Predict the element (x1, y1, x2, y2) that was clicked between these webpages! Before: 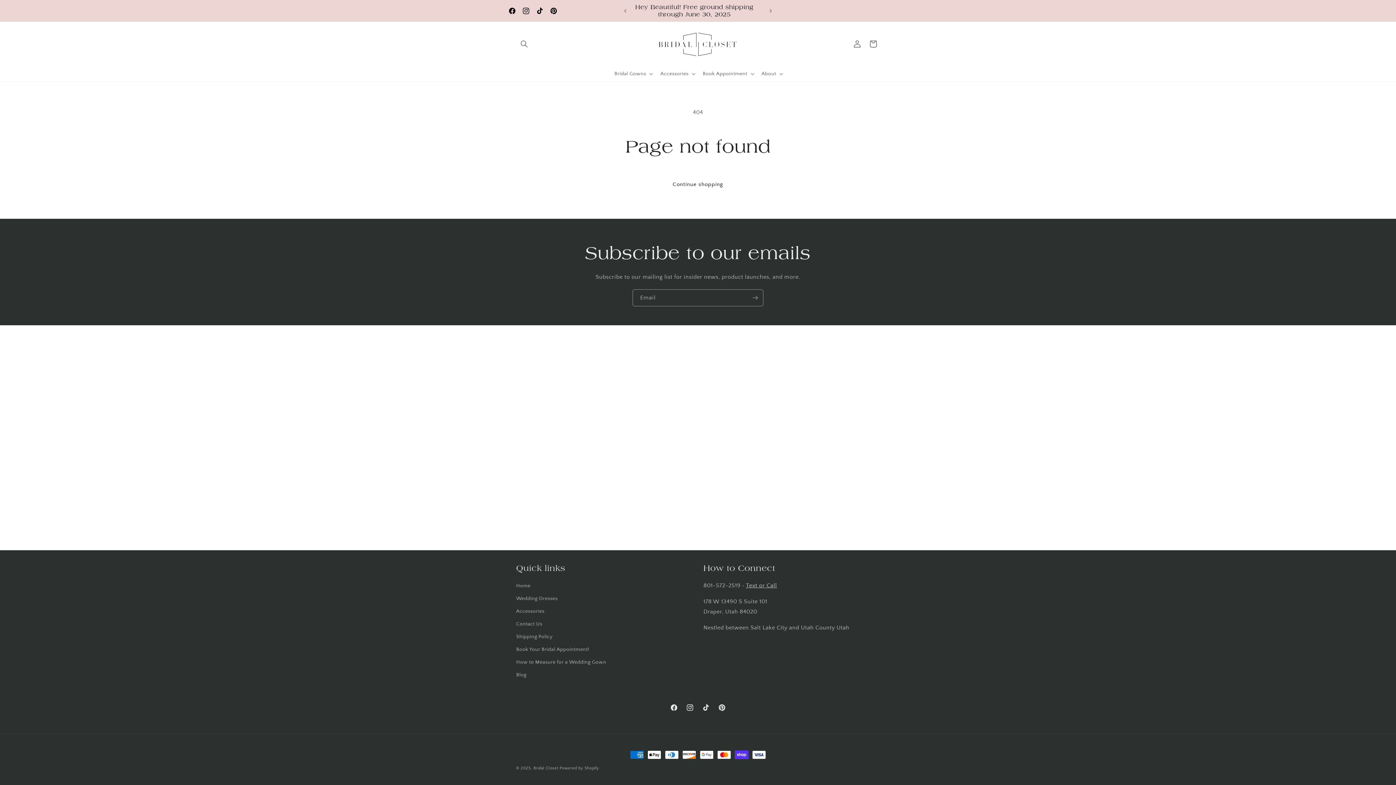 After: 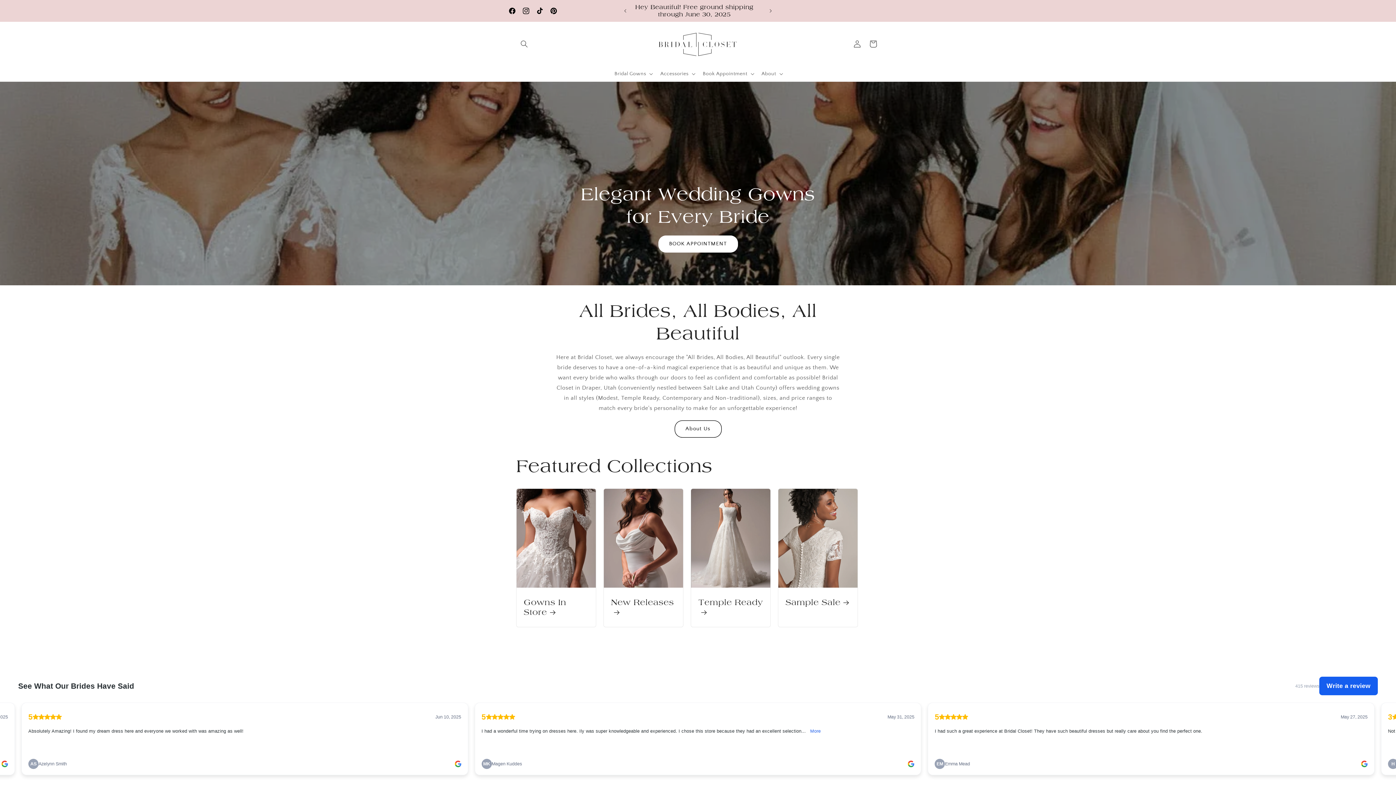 Action: label: Home bbox: (516, 581, 530, 592)